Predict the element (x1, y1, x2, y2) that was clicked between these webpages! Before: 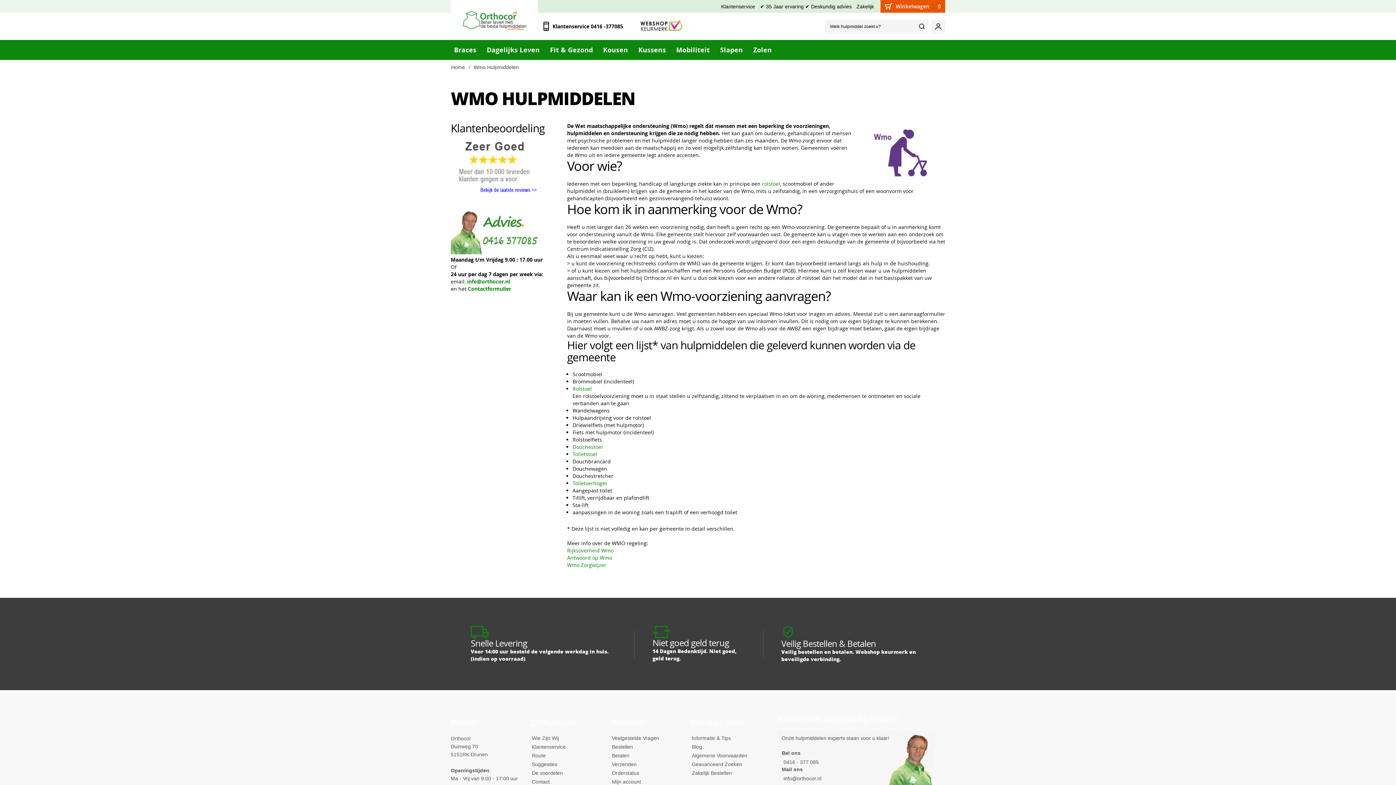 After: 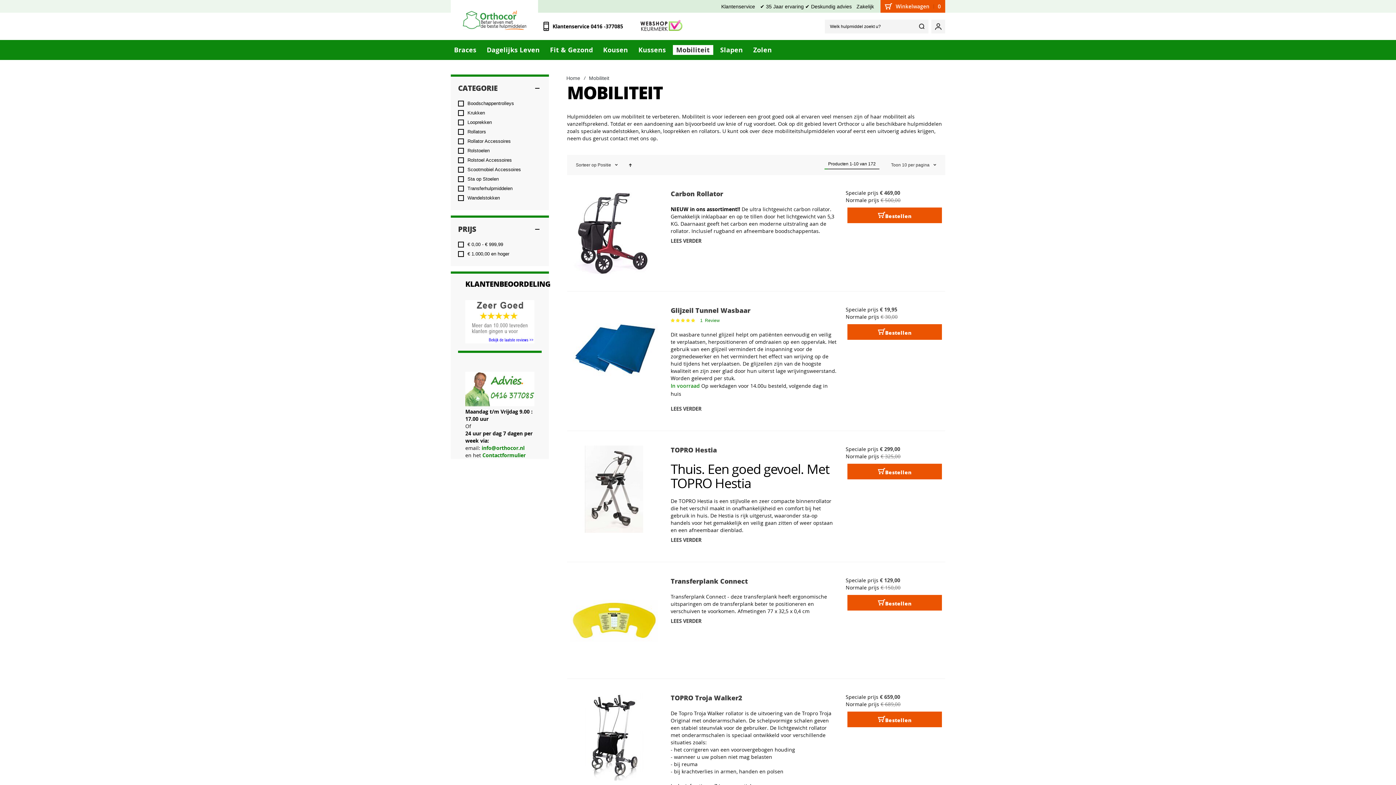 Action: label: Mobiliteit bbox: (673, 45, 713, 55)